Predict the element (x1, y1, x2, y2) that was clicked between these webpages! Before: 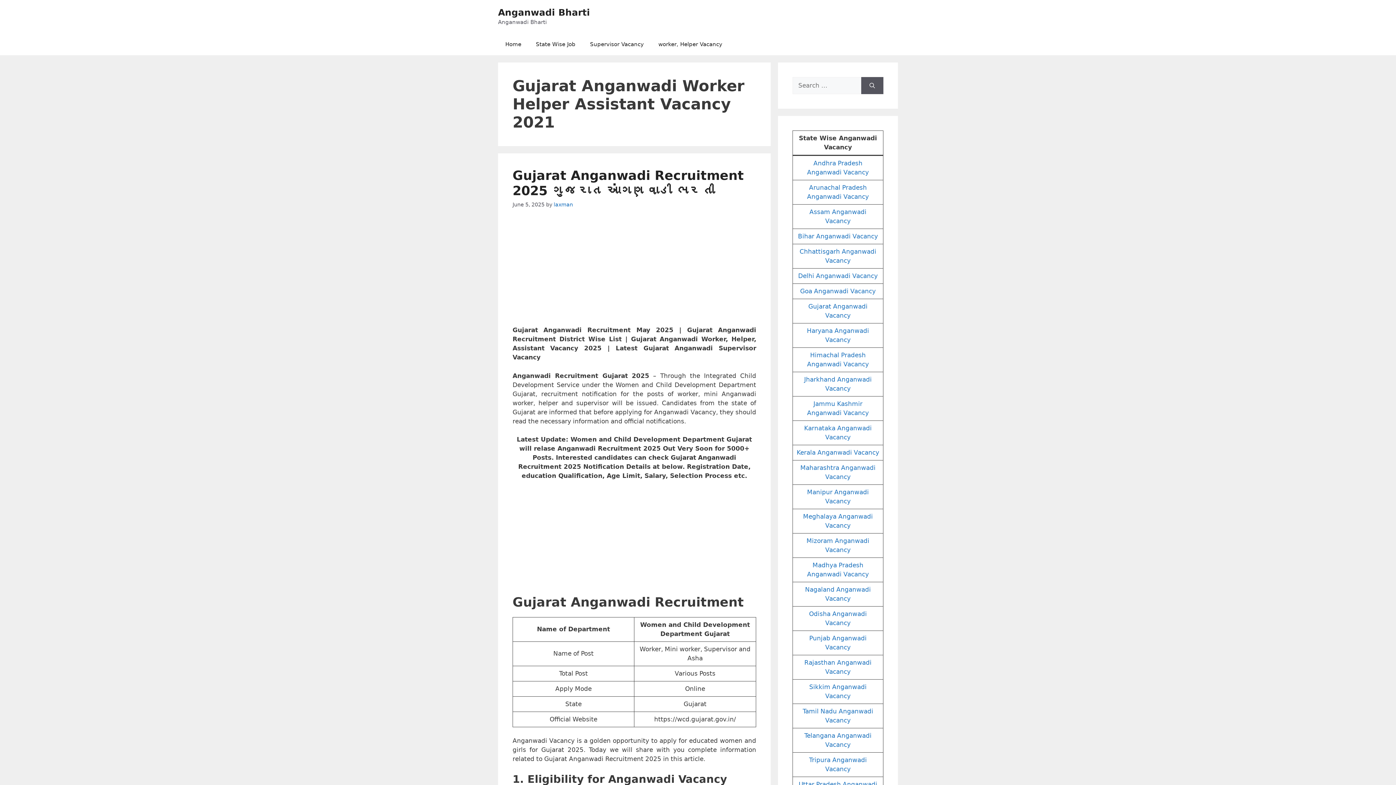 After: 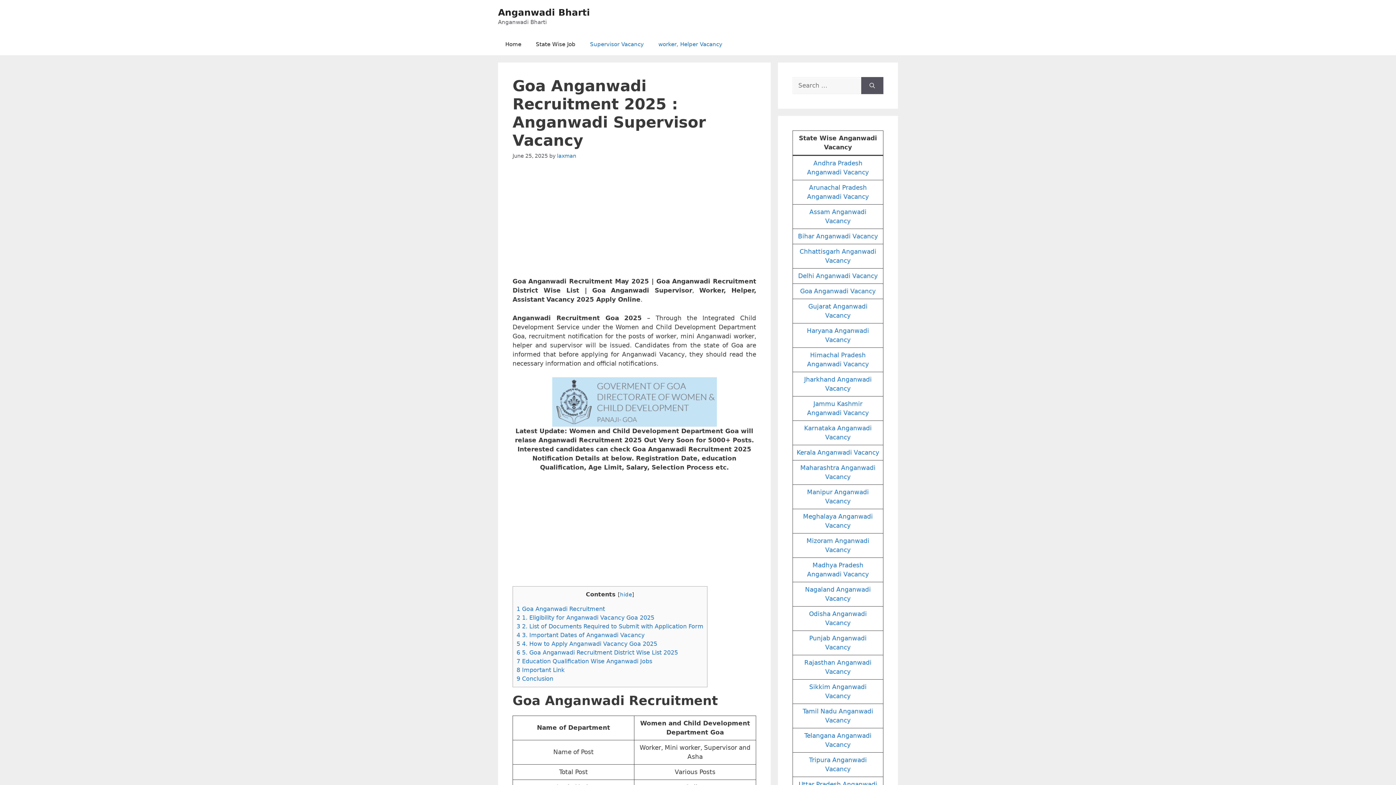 Action: bbox: (800, 287, 876, 294) label: Goa Anganwadi Vacancy